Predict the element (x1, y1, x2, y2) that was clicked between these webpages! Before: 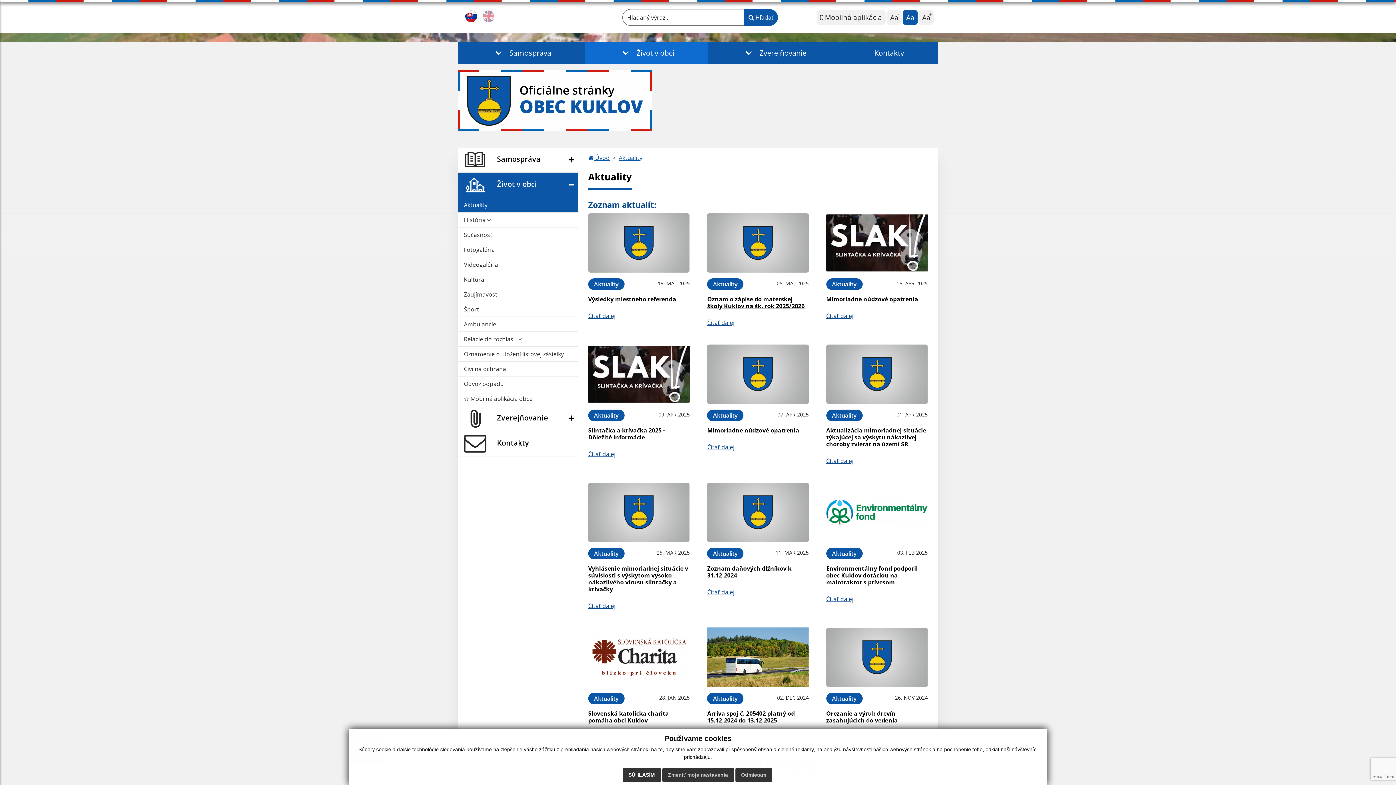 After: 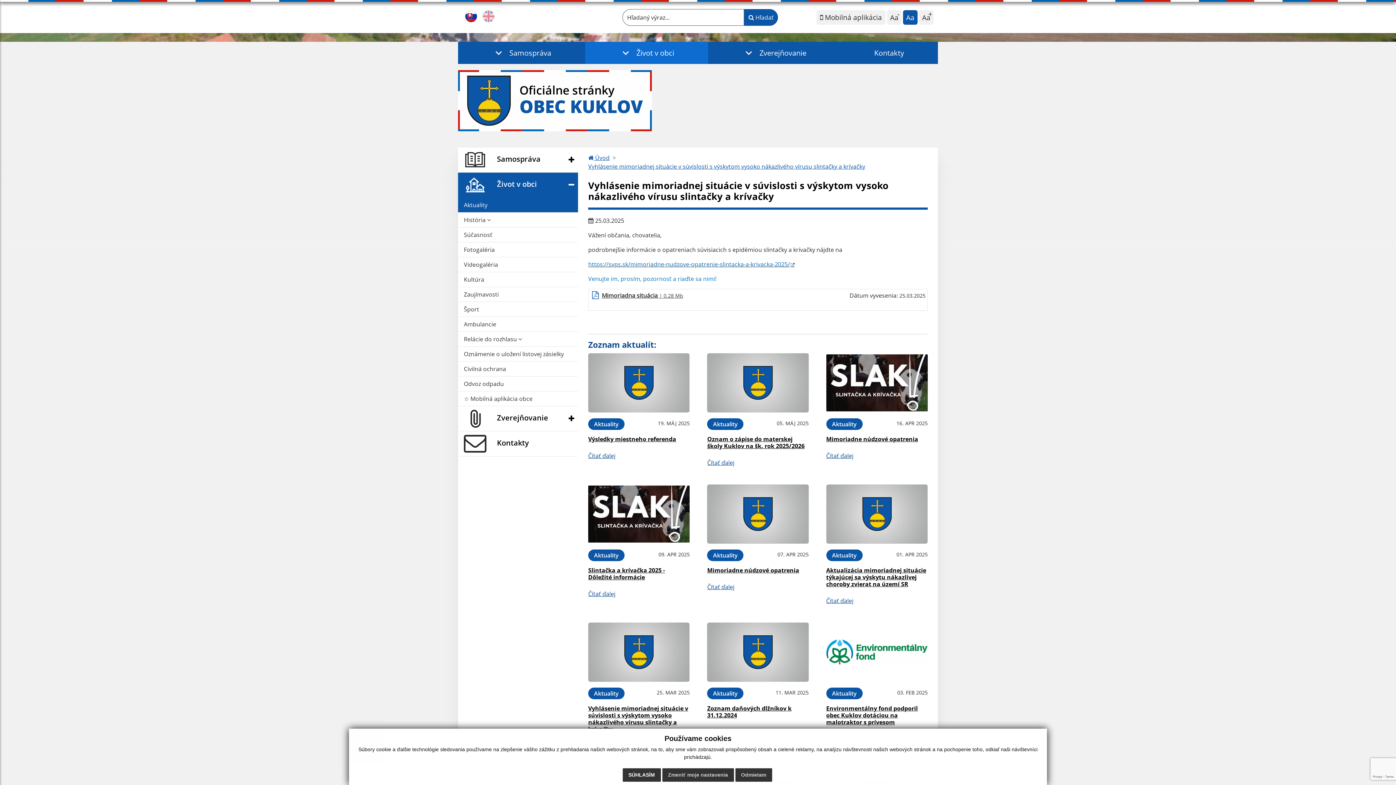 Action: bbox: (588, 482, 689, 542)